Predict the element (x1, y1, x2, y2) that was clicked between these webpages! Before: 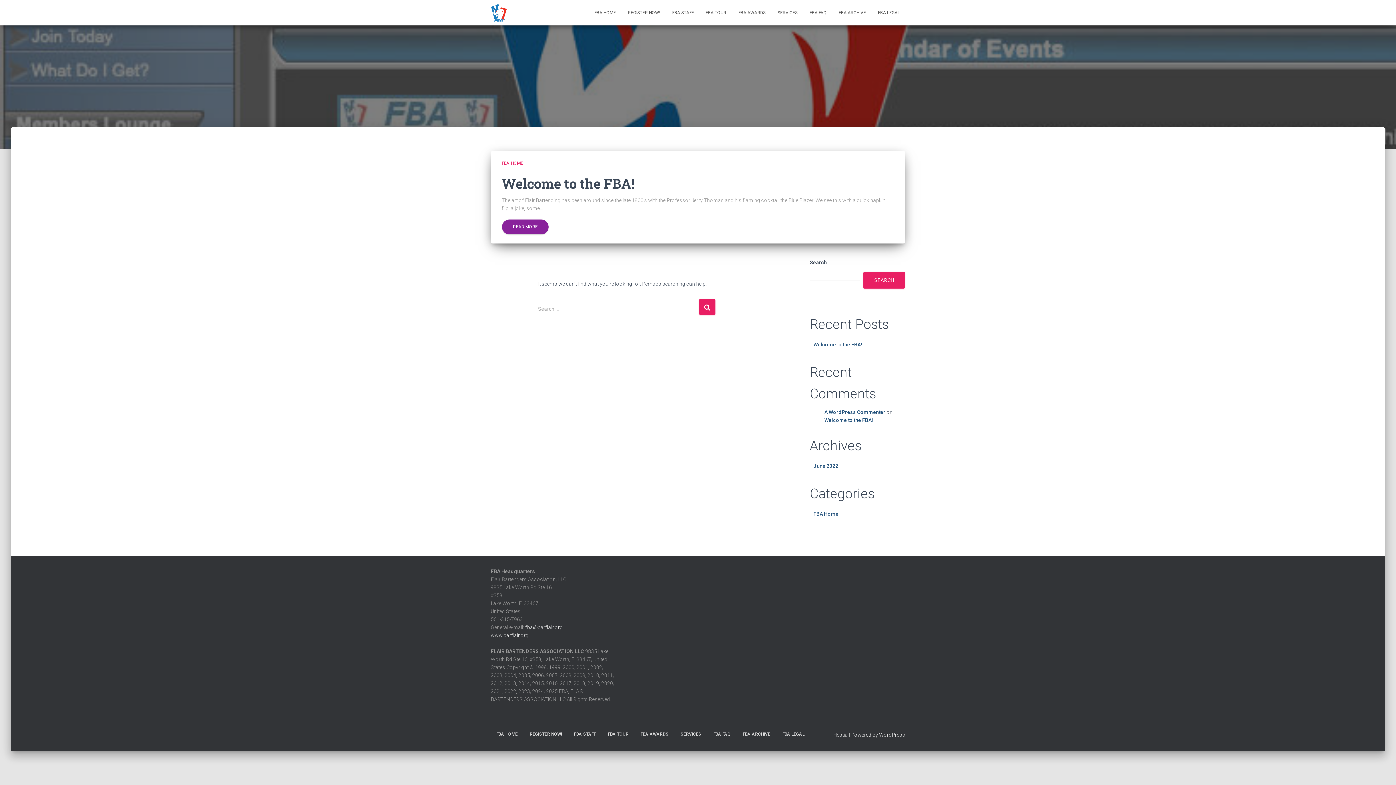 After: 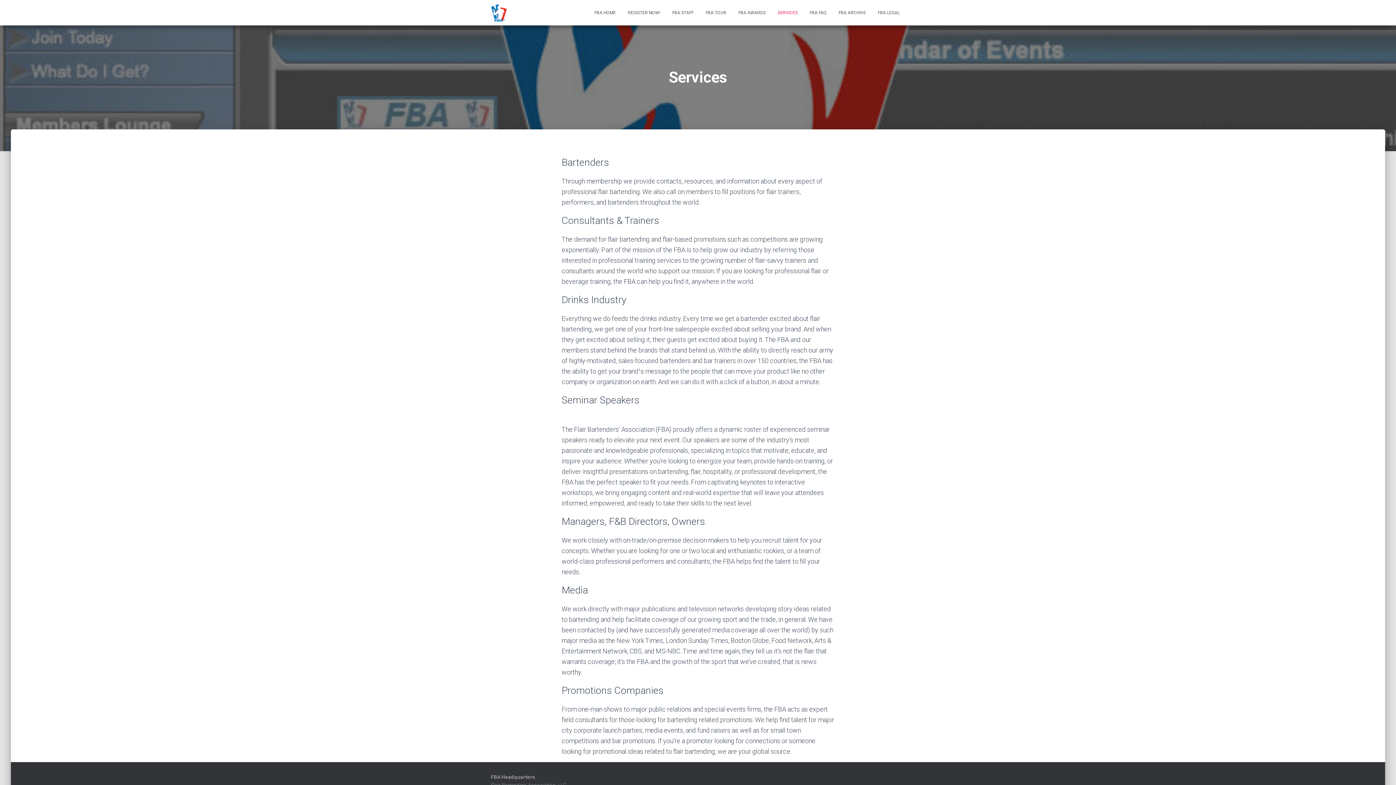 Action: bbox: (675, 725, 706, 743) label: SERVICES